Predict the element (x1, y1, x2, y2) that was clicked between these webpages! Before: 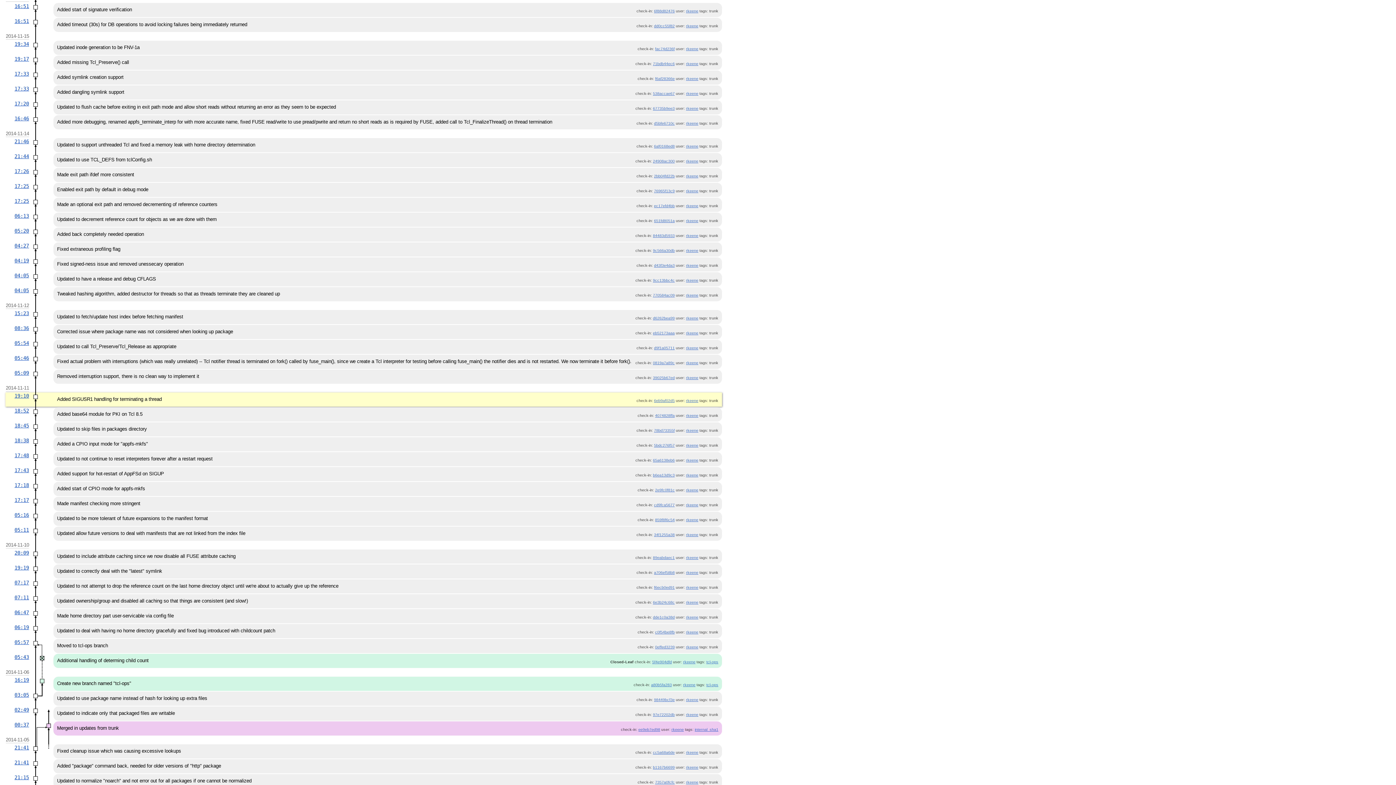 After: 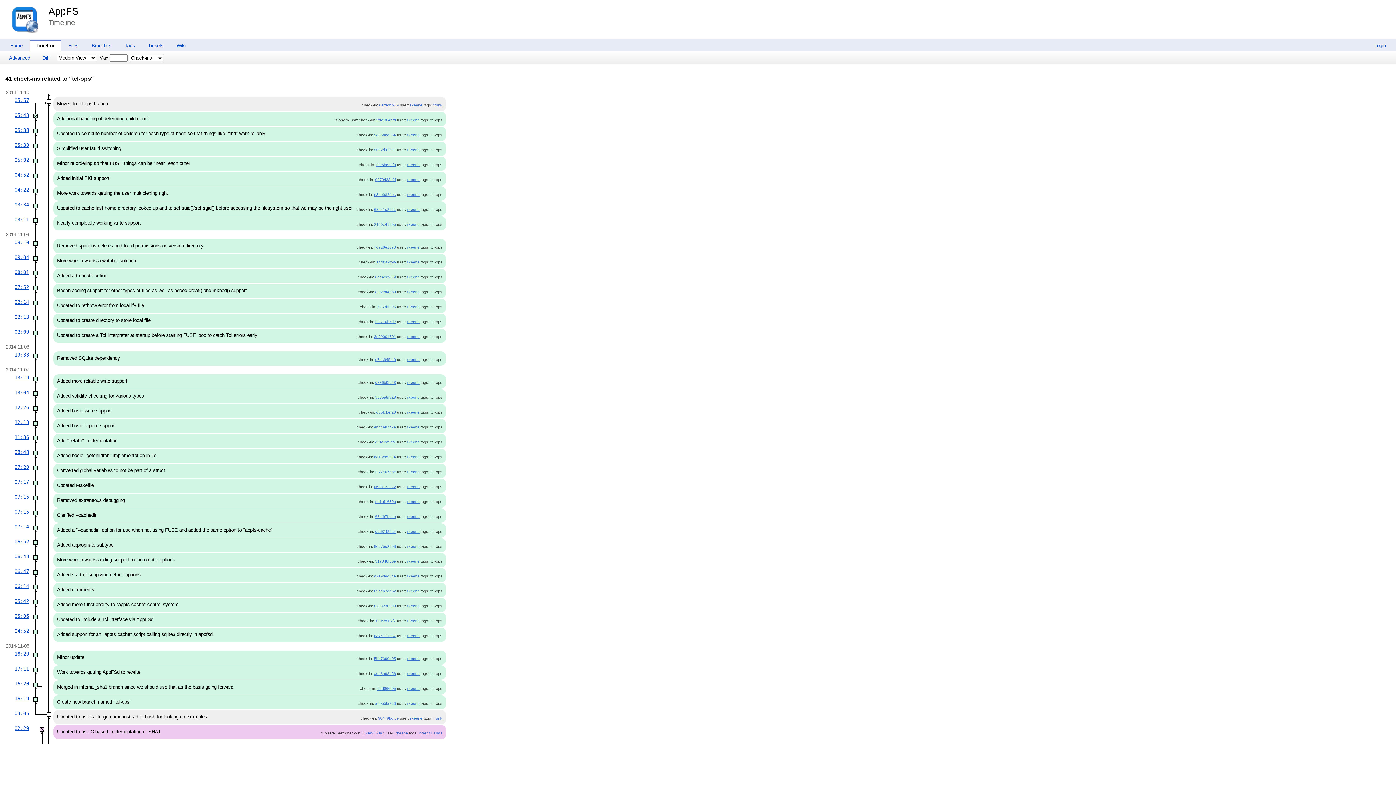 Action: bbox: (706, 683, 718, 687) label: tcl-ops